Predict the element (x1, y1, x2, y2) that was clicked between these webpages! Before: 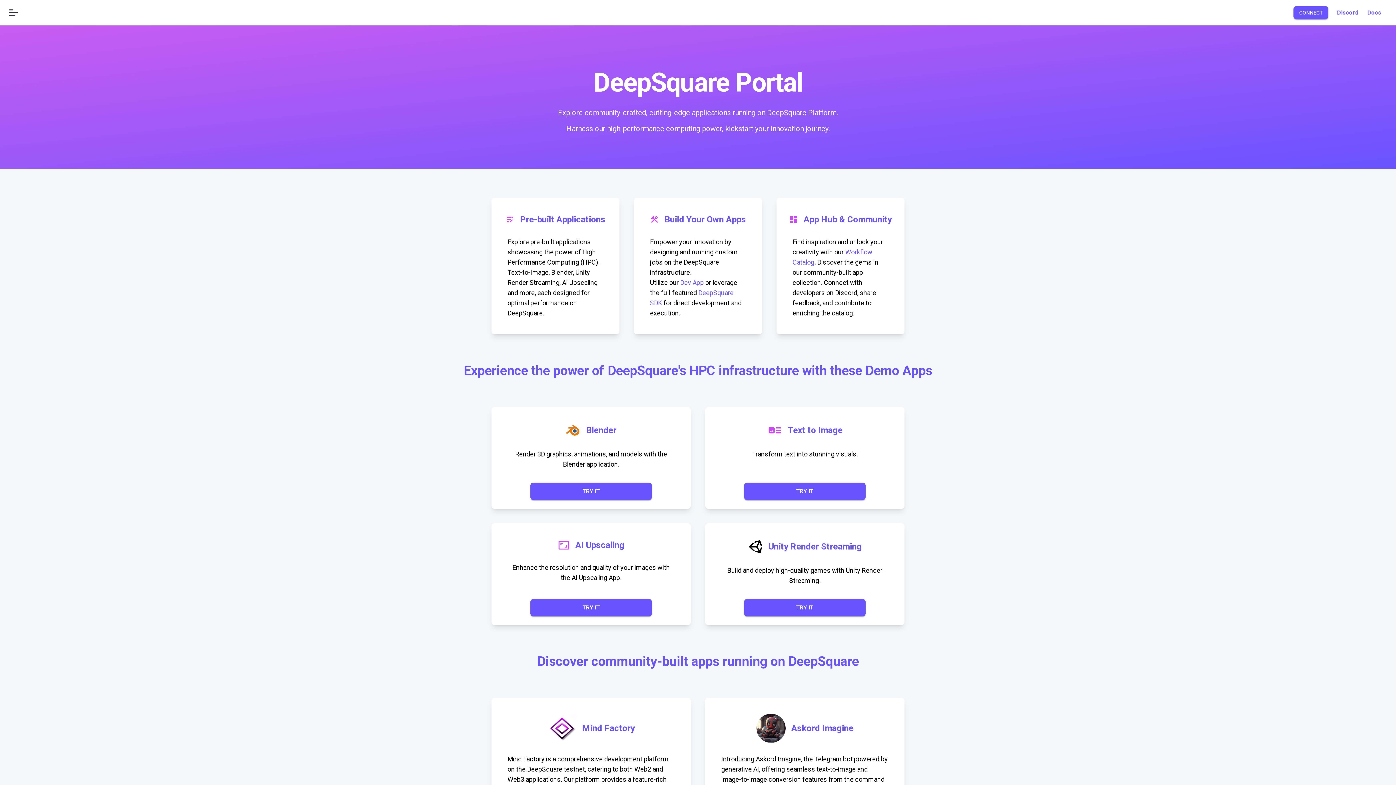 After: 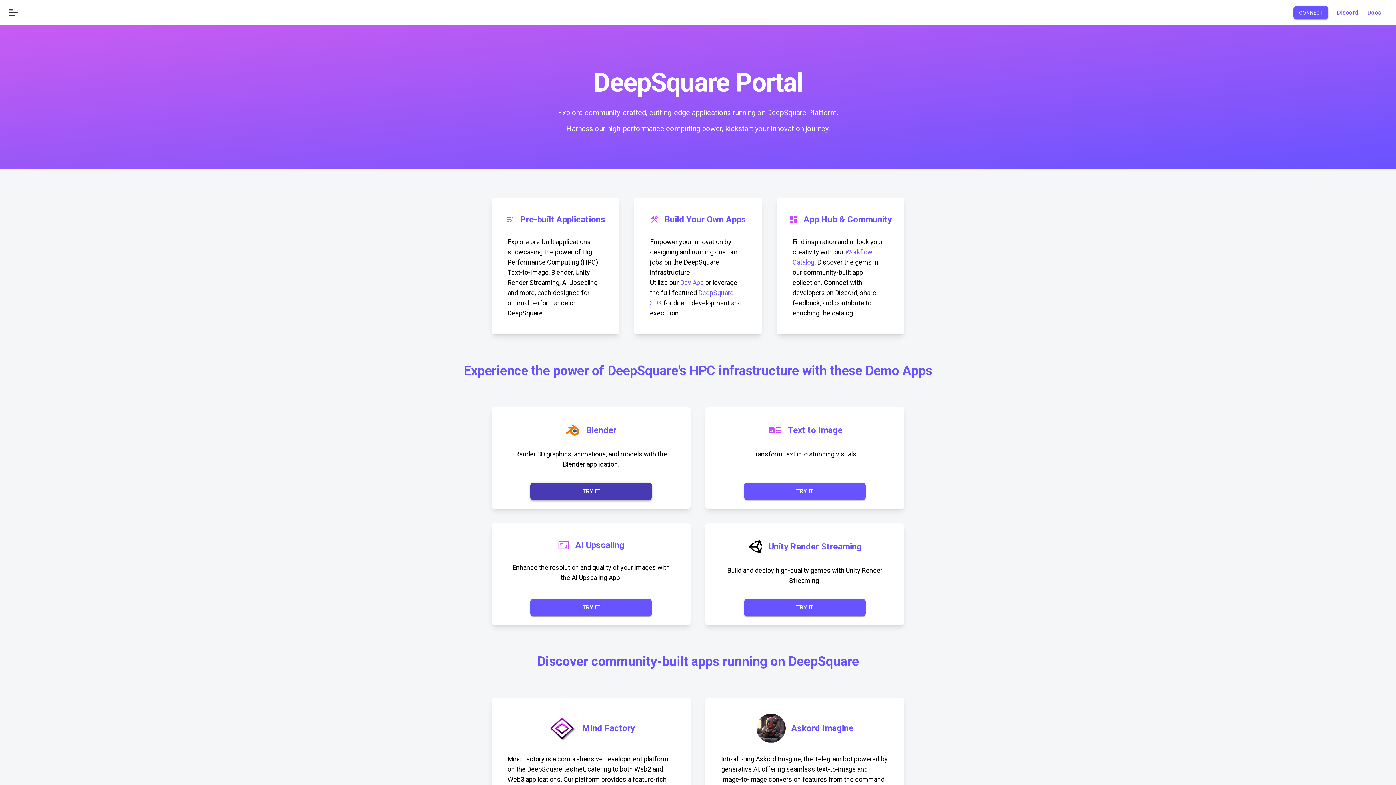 Action: label: TRY IT bbox: (530, 482, 651, 500)